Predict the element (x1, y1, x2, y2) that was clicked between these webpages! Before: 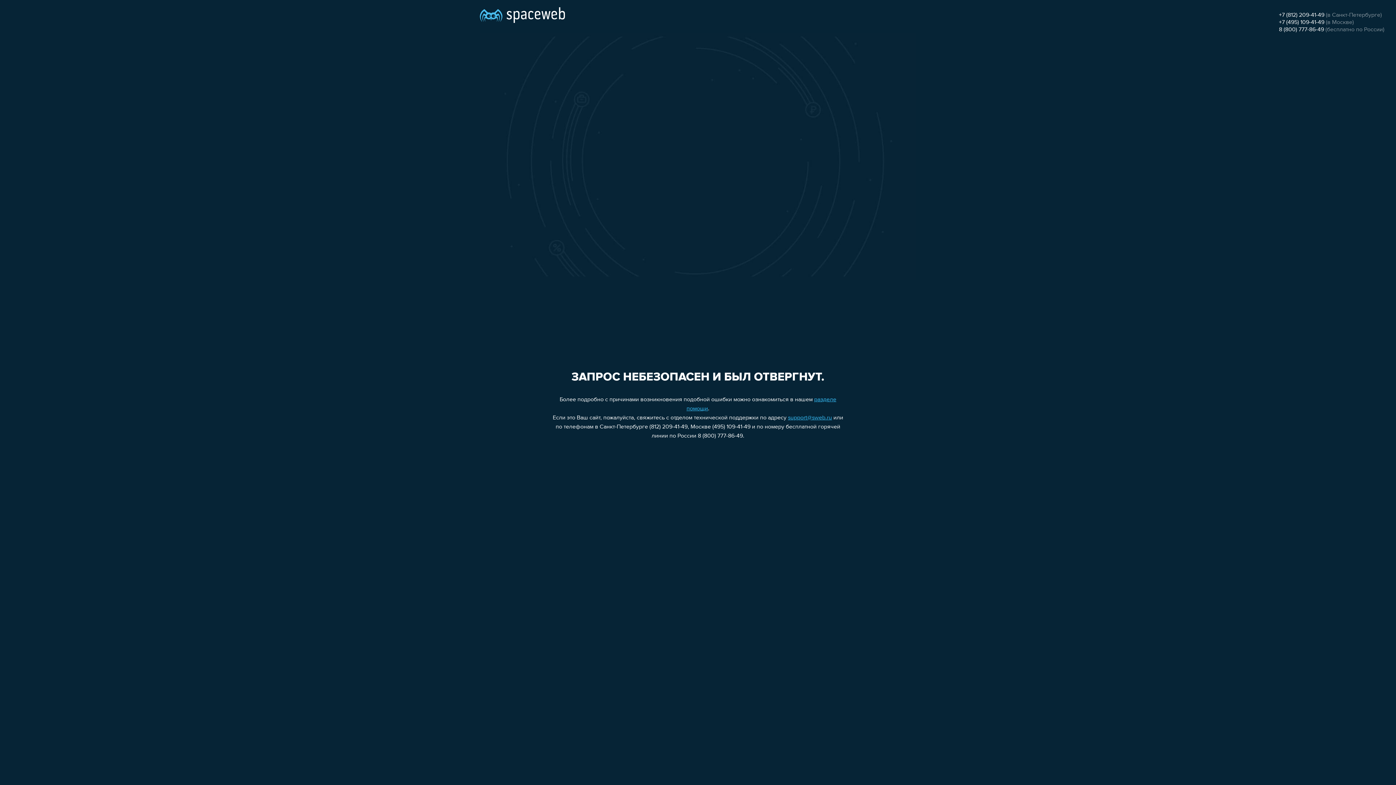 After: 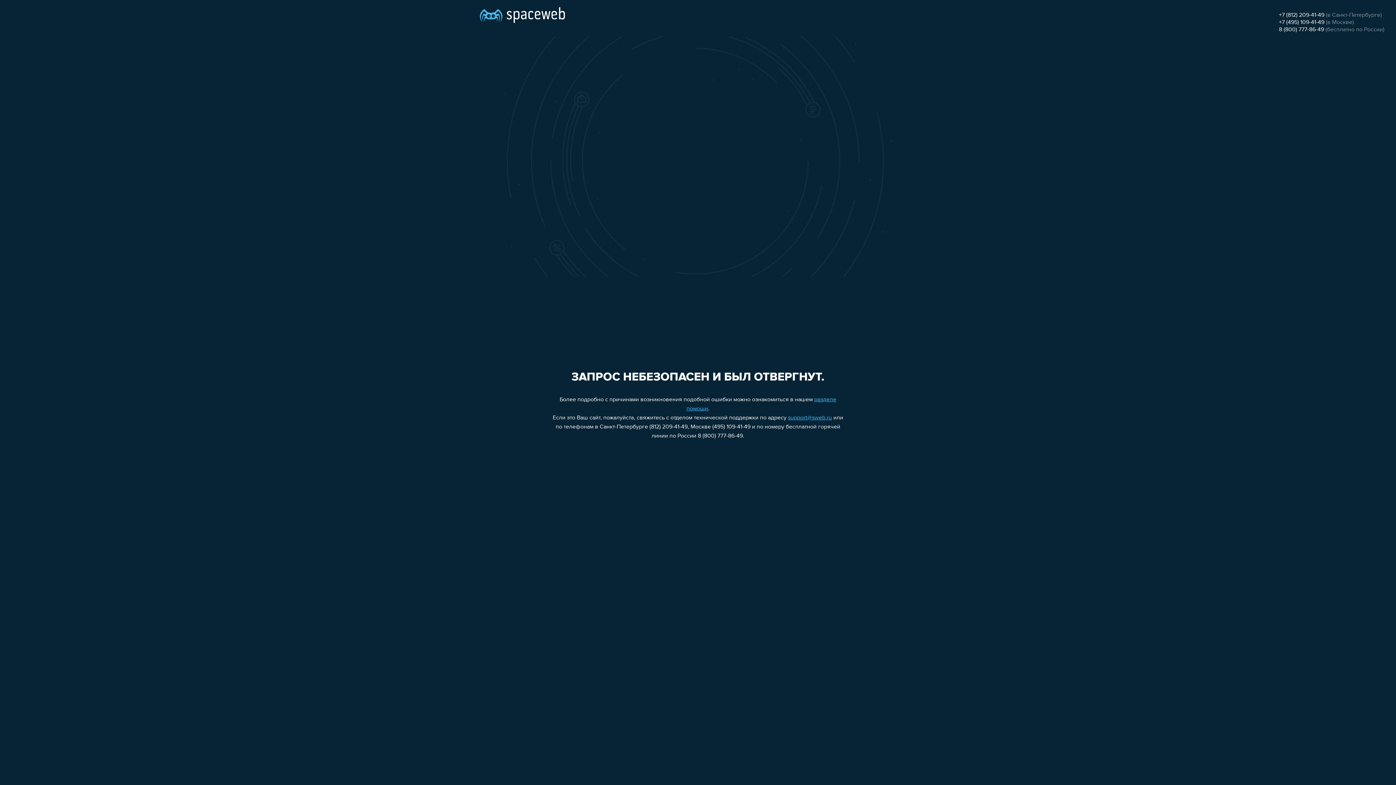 Action: bbox: (1279, 26, 1324, 32) label: 8 (800) 777-86-49